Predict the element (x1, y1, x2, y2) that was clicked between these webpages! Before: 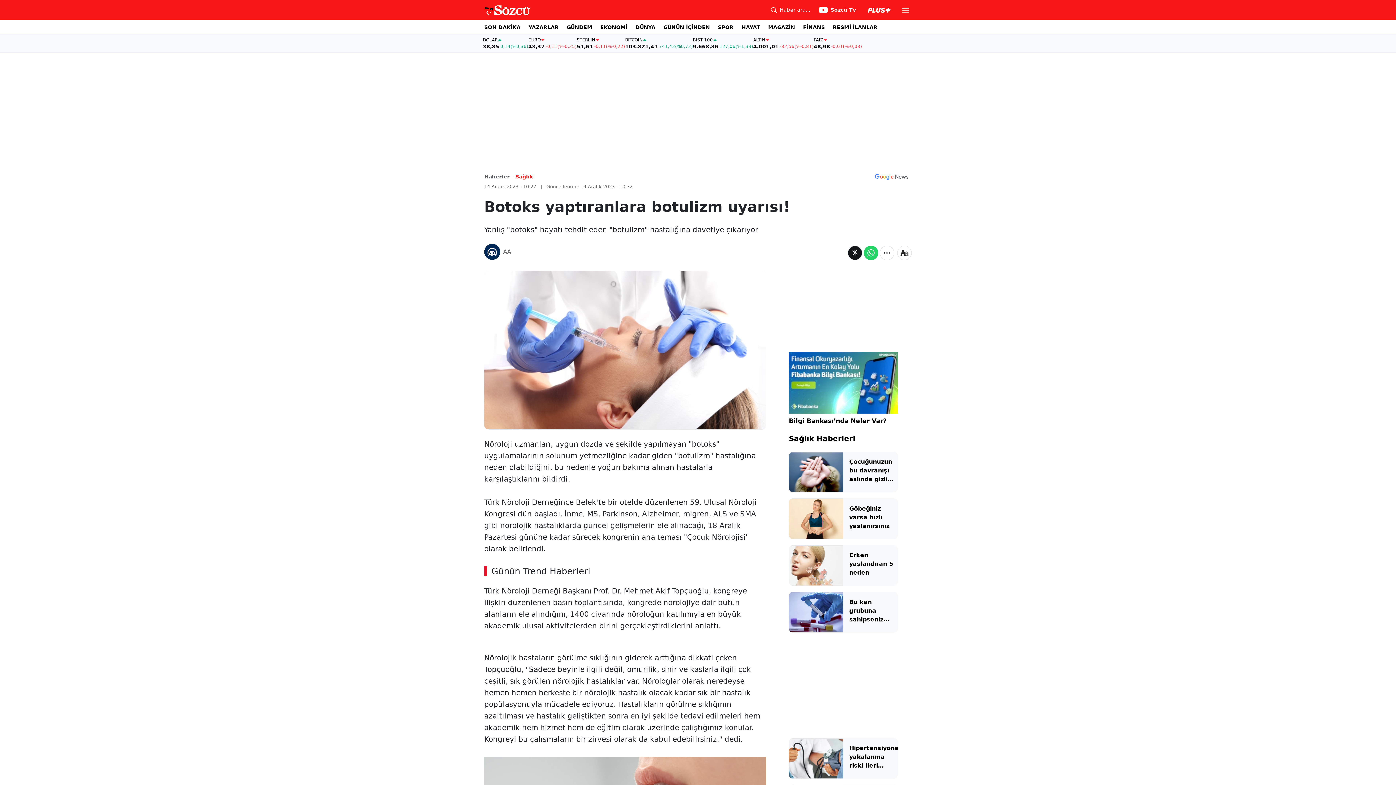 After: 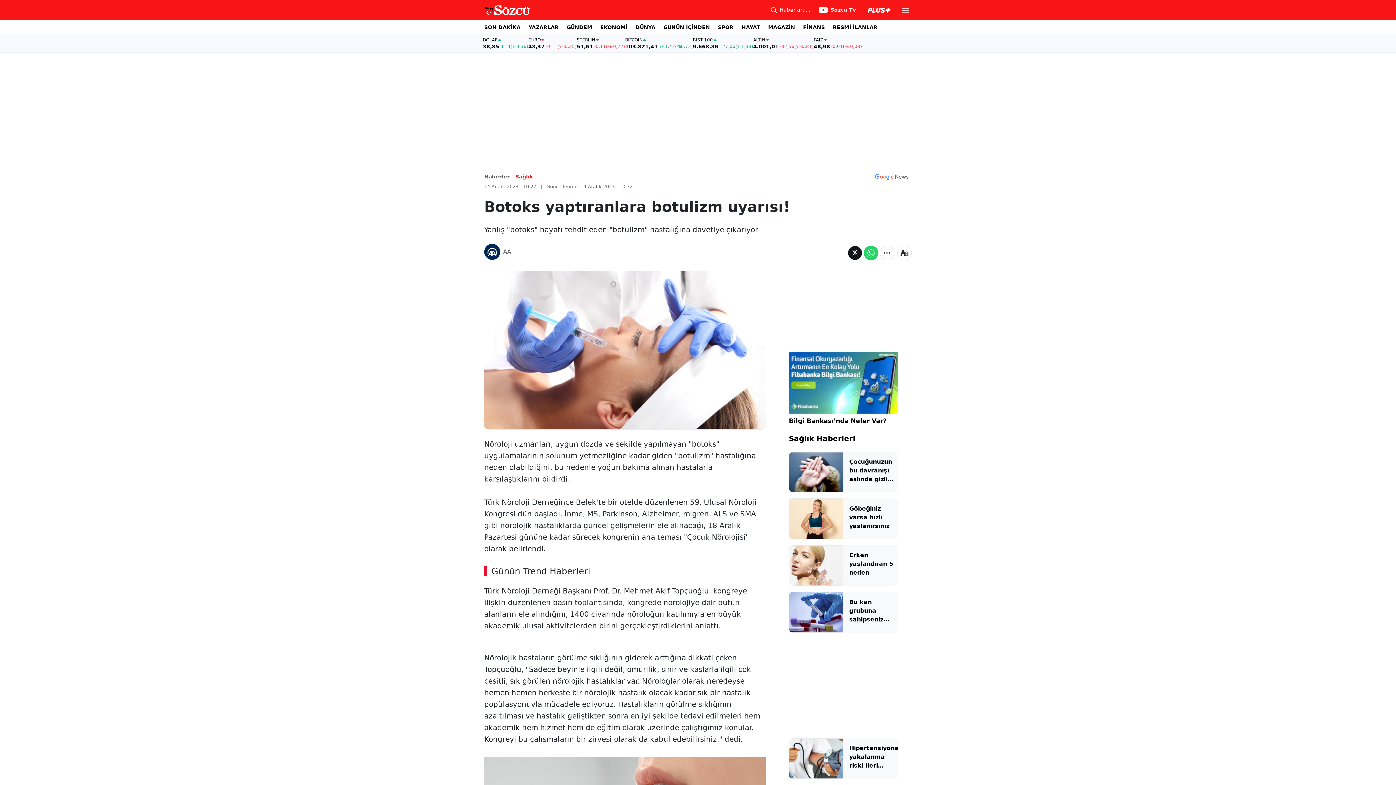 Action: bbox: (789, 592, 843, 633)